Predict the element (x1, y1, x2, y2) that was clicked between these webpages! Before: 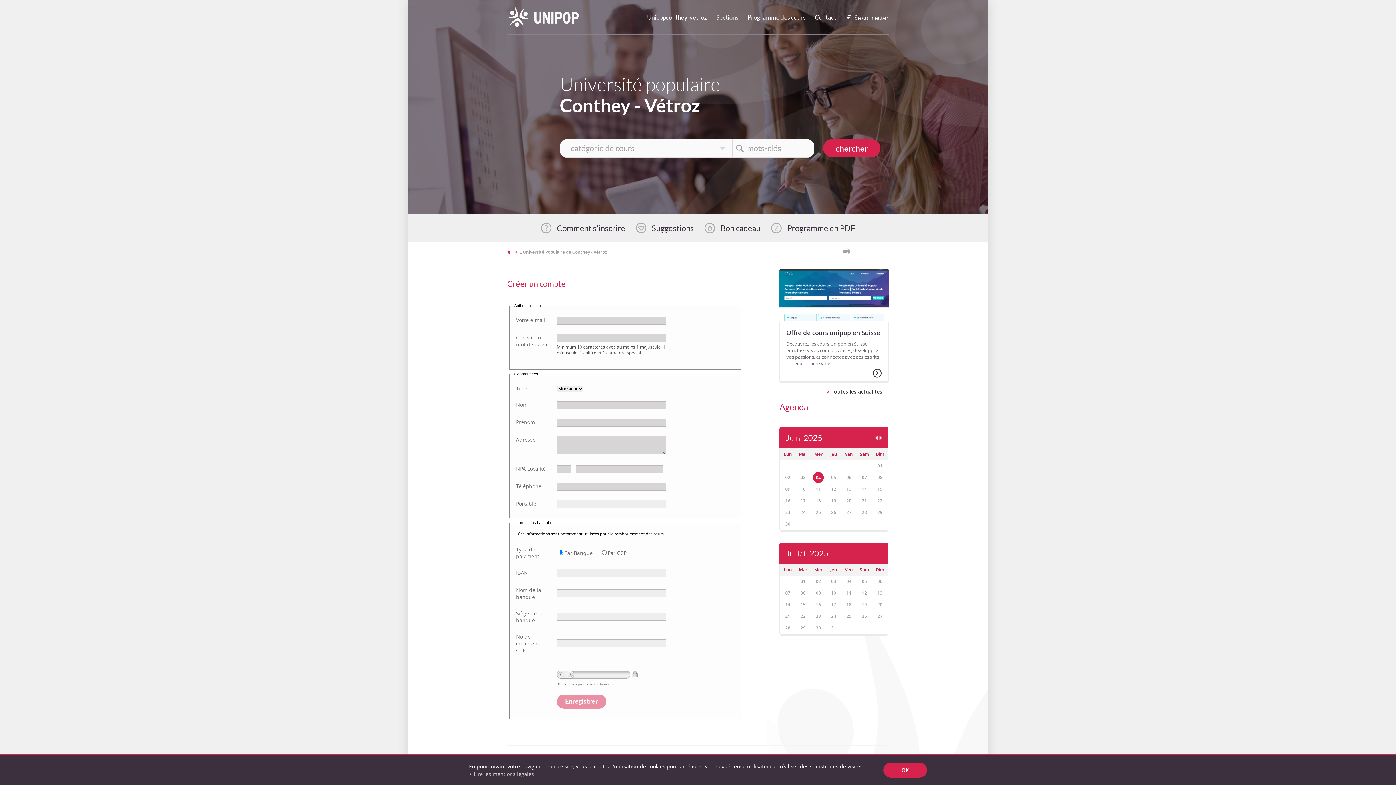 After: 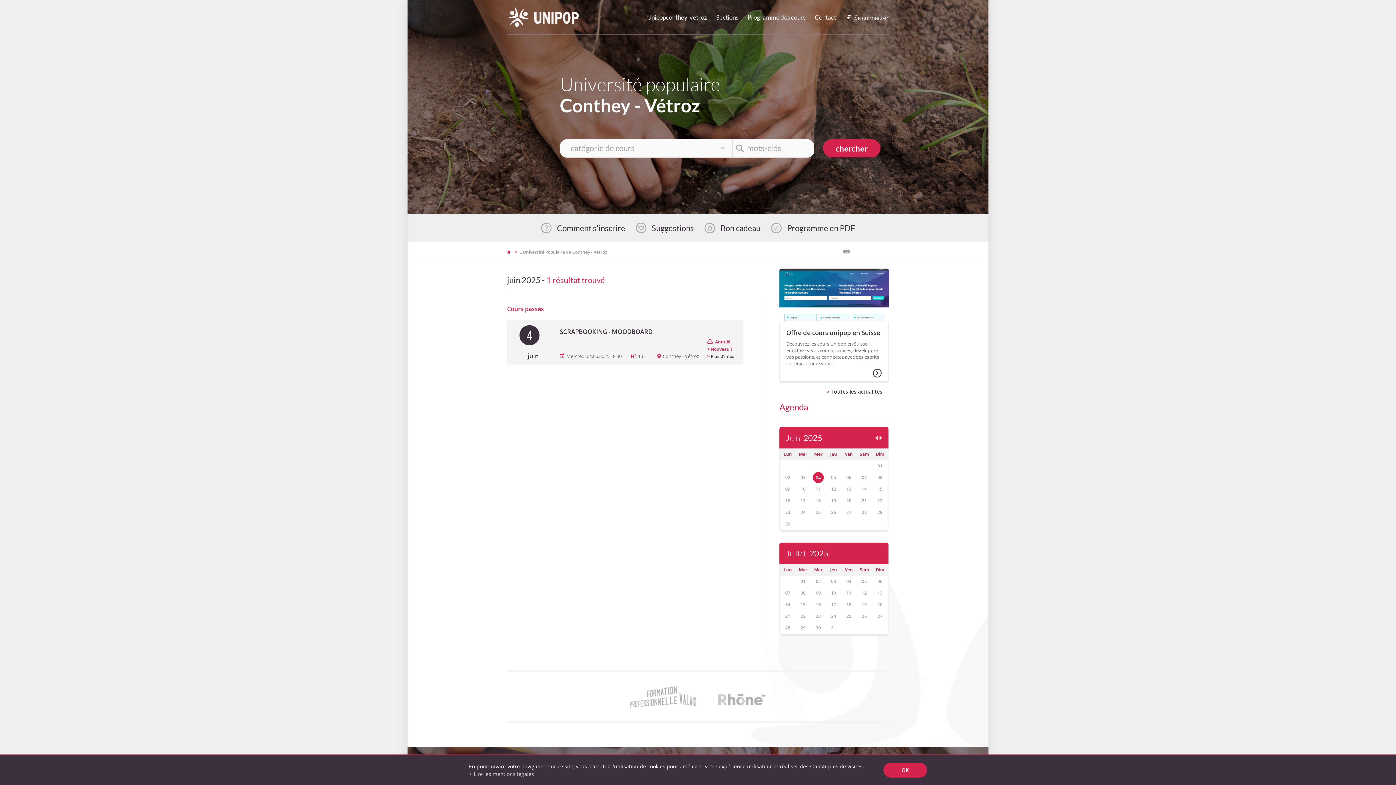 Action: bbox: (786, 433, 822, 443) label: Juin 2025